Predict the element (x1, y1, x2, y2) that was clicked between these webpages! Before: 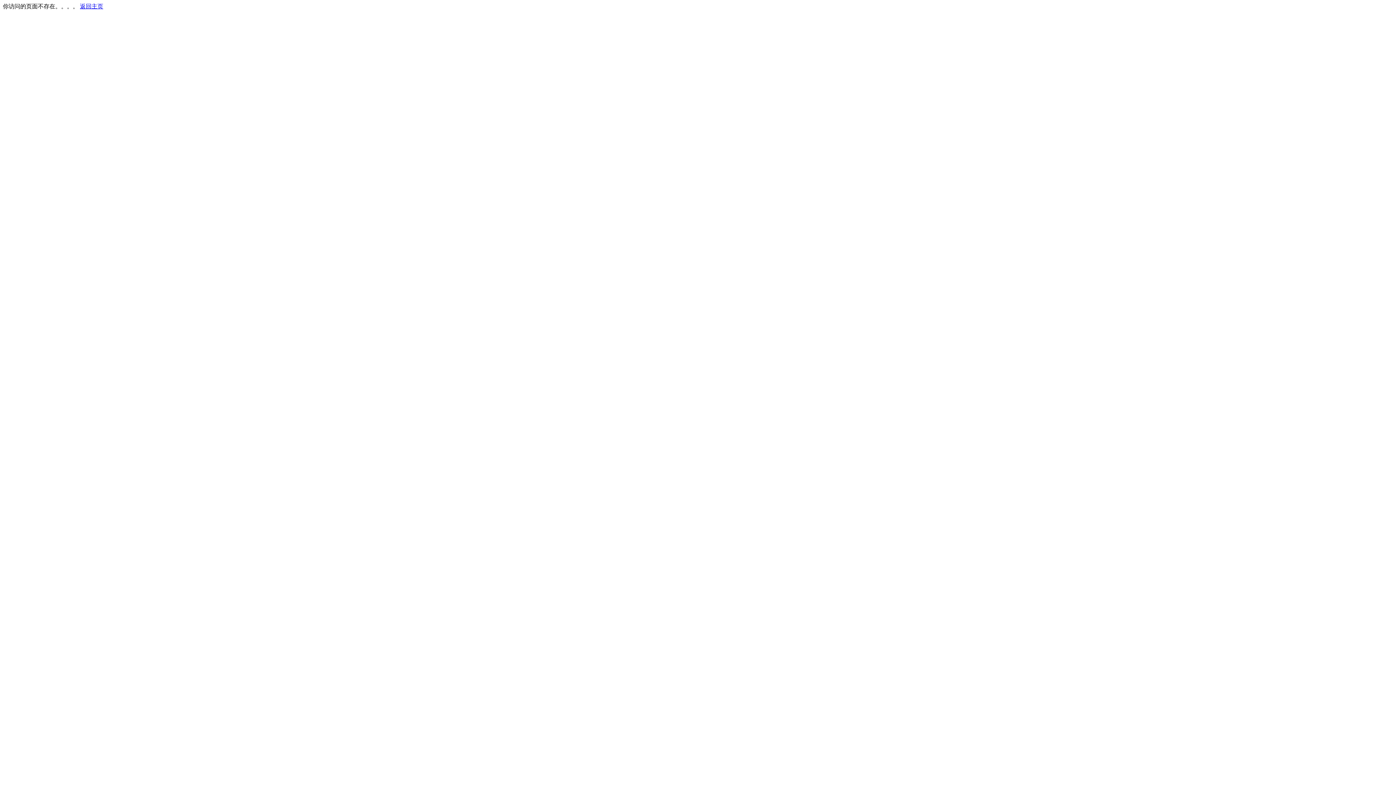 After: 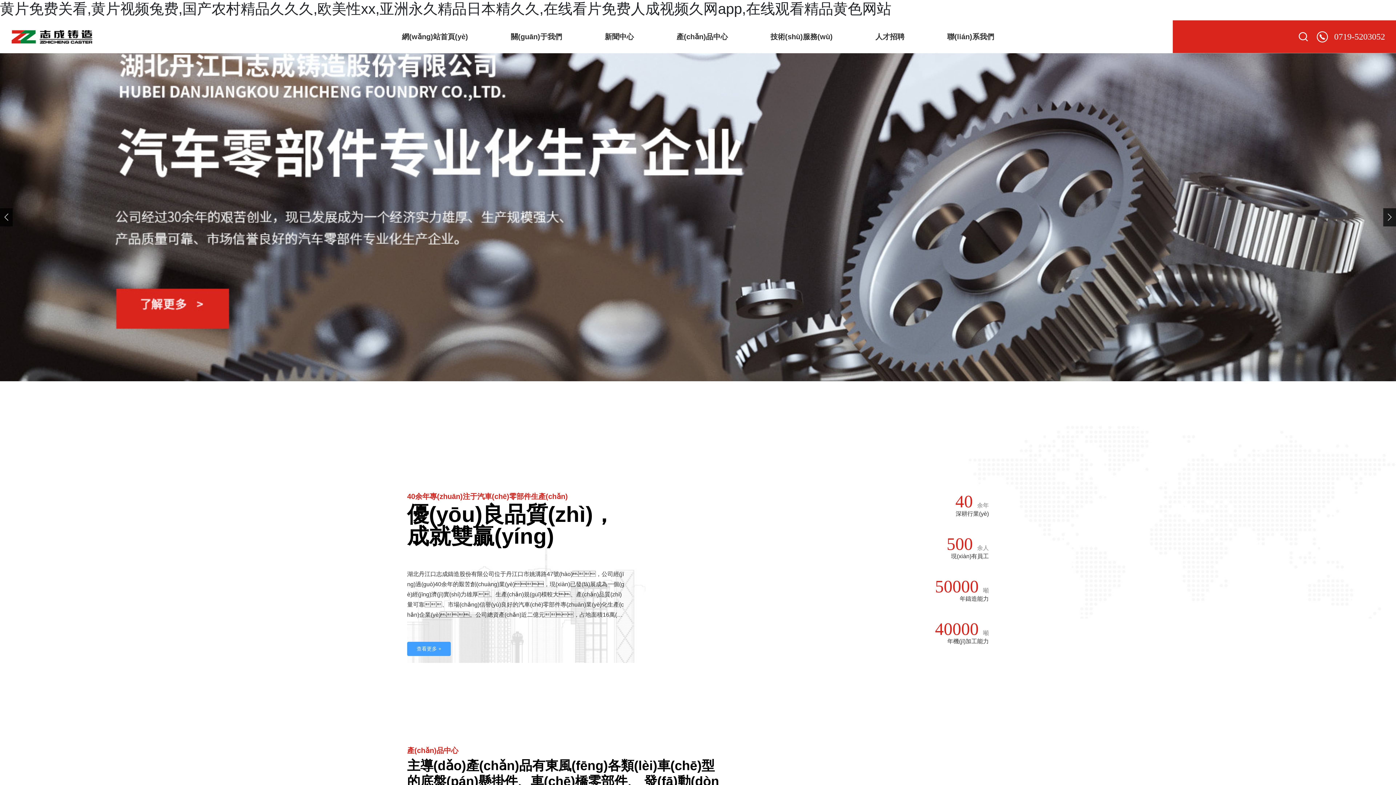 Action: bbox: (80, 3, 103, 9) label: 返回主页